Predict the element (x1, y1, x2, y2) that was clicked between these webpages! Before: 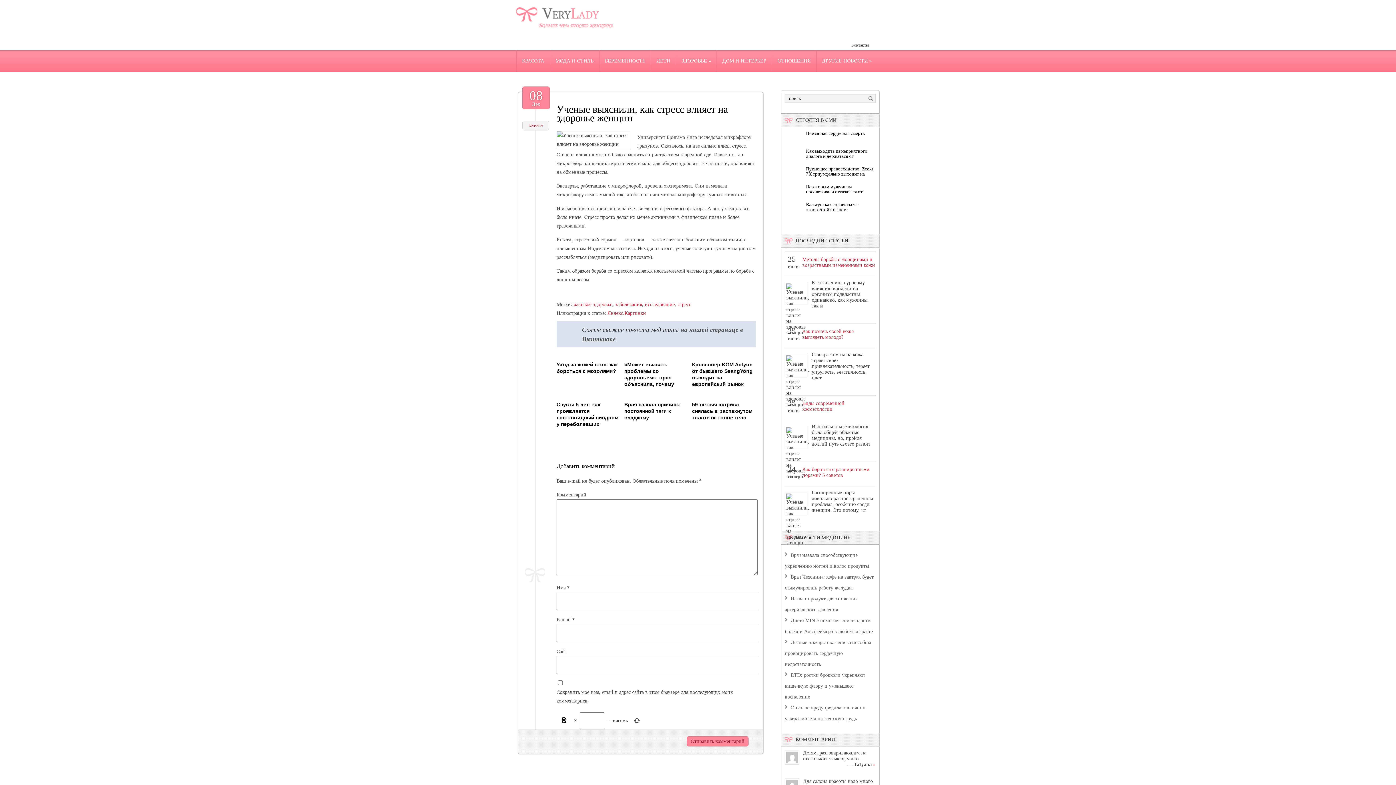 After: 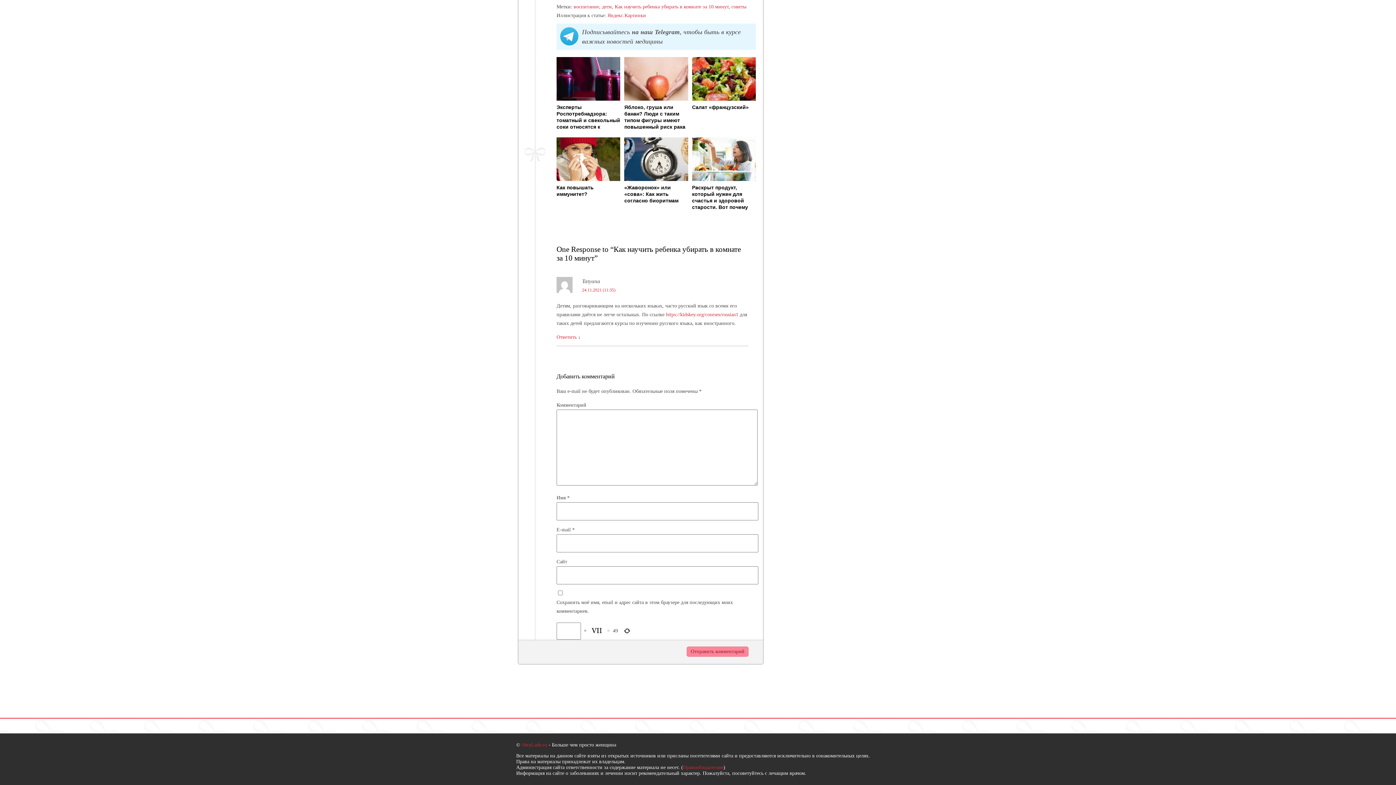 Action: label: » bbox: (873, 762, 876, 767)